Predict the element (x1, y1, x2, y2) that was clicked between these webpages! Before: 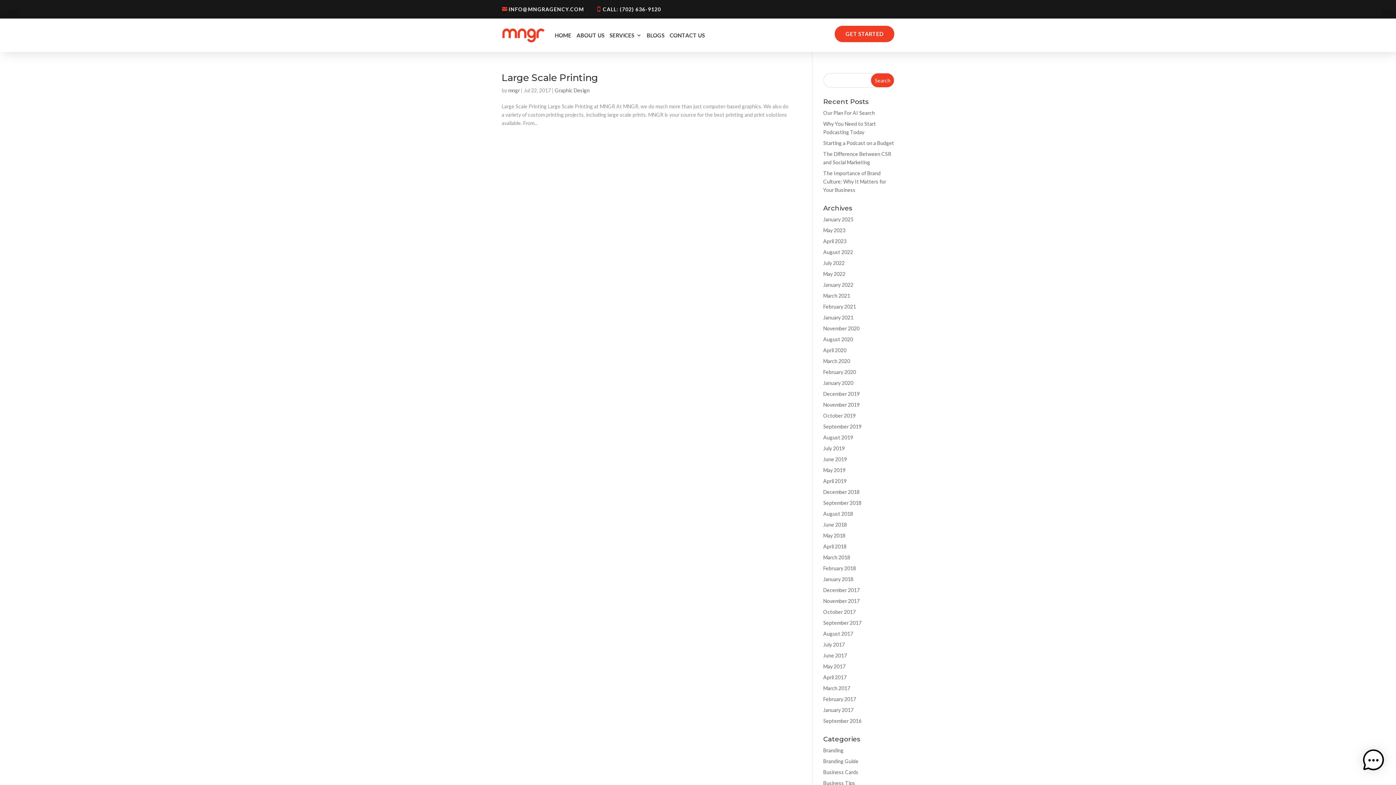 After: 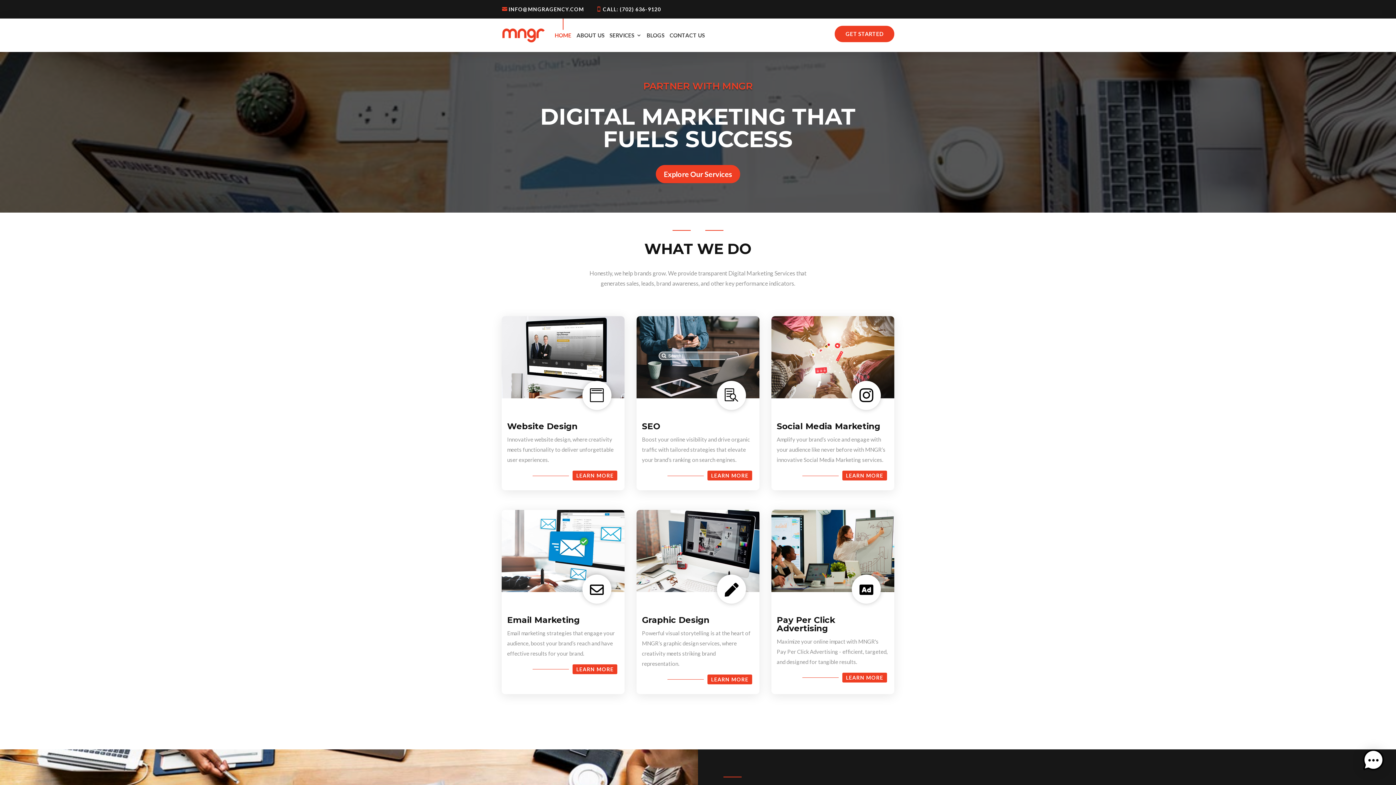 Action: label: May 2022 bbox: (823, 271, 845, 277)